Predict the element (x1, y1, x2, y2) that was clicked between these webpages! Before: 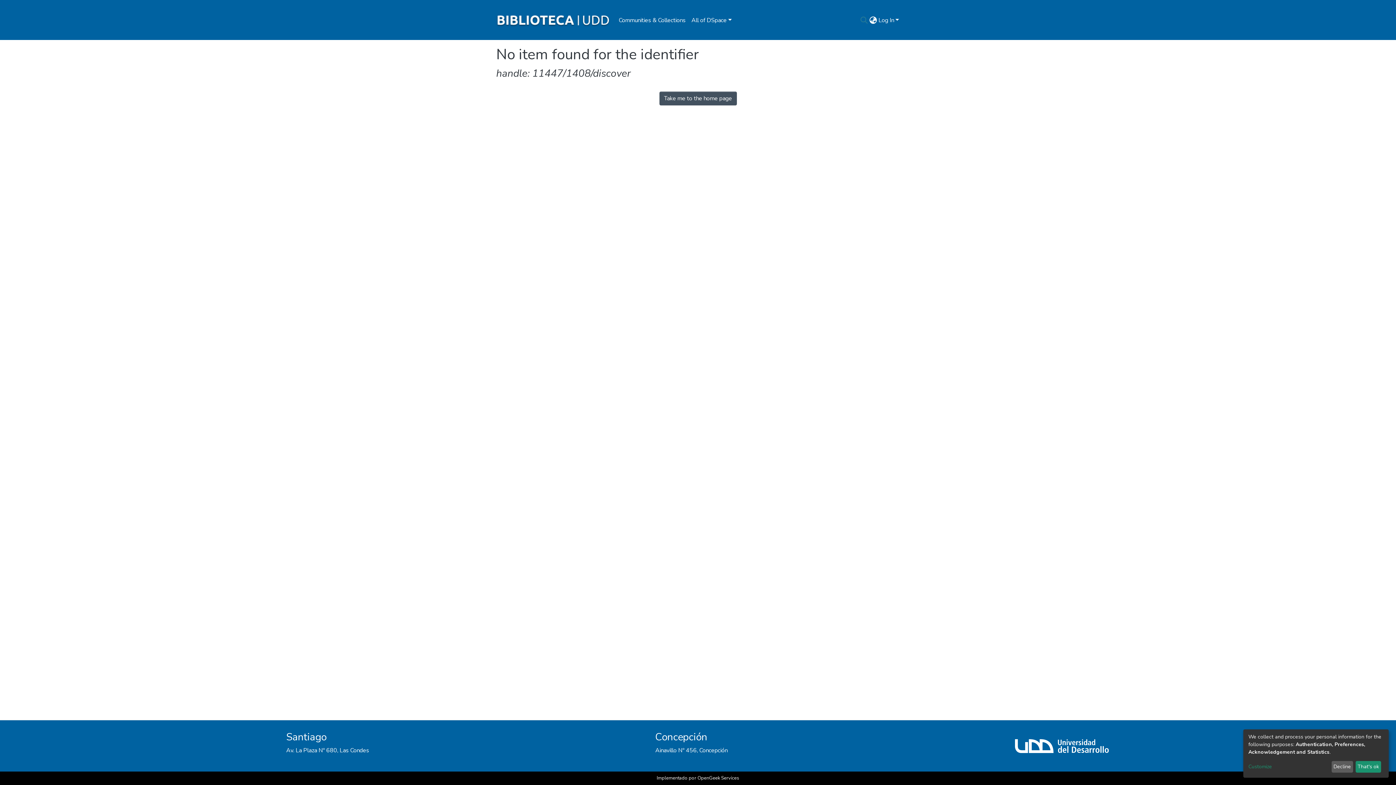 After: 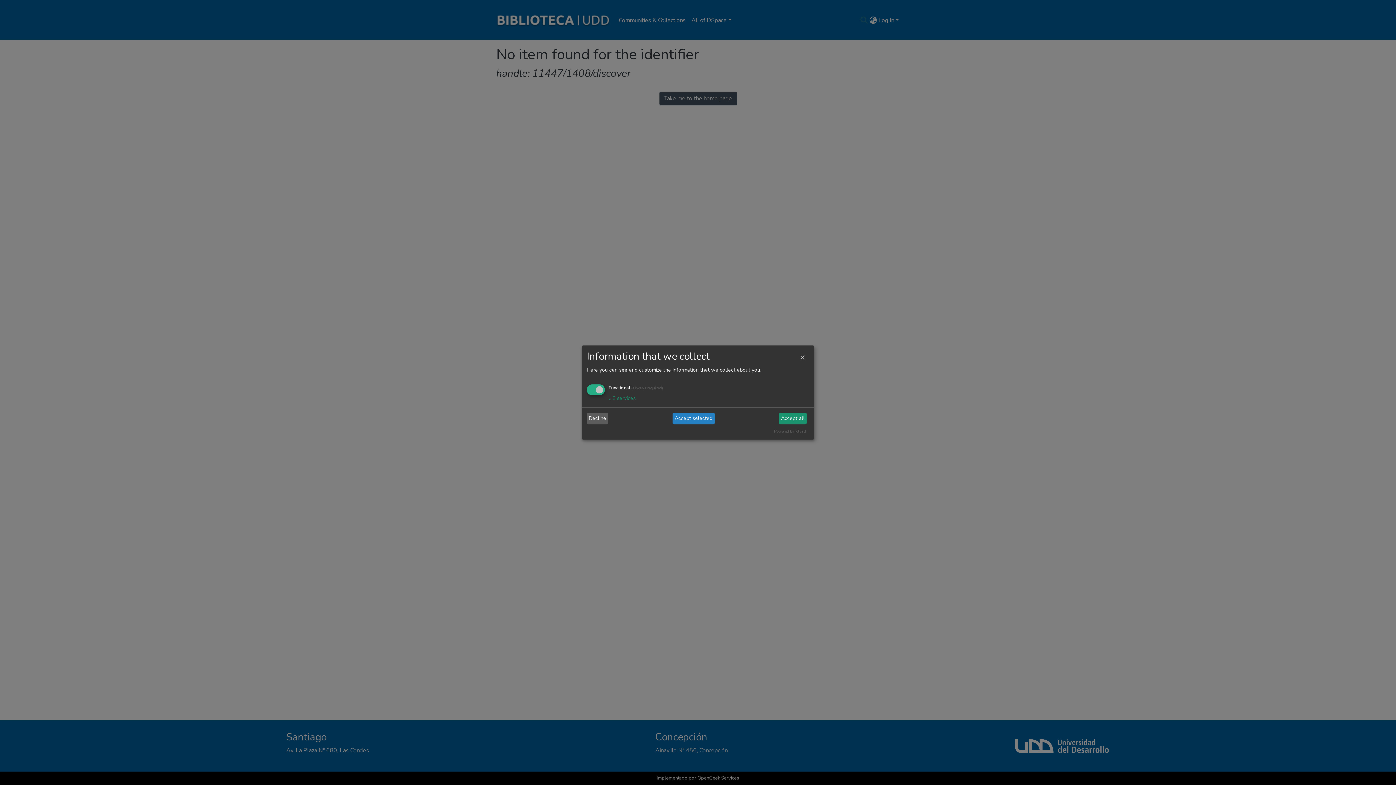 Action: bbox: (1248, 763, 1329, 771) label: Customize